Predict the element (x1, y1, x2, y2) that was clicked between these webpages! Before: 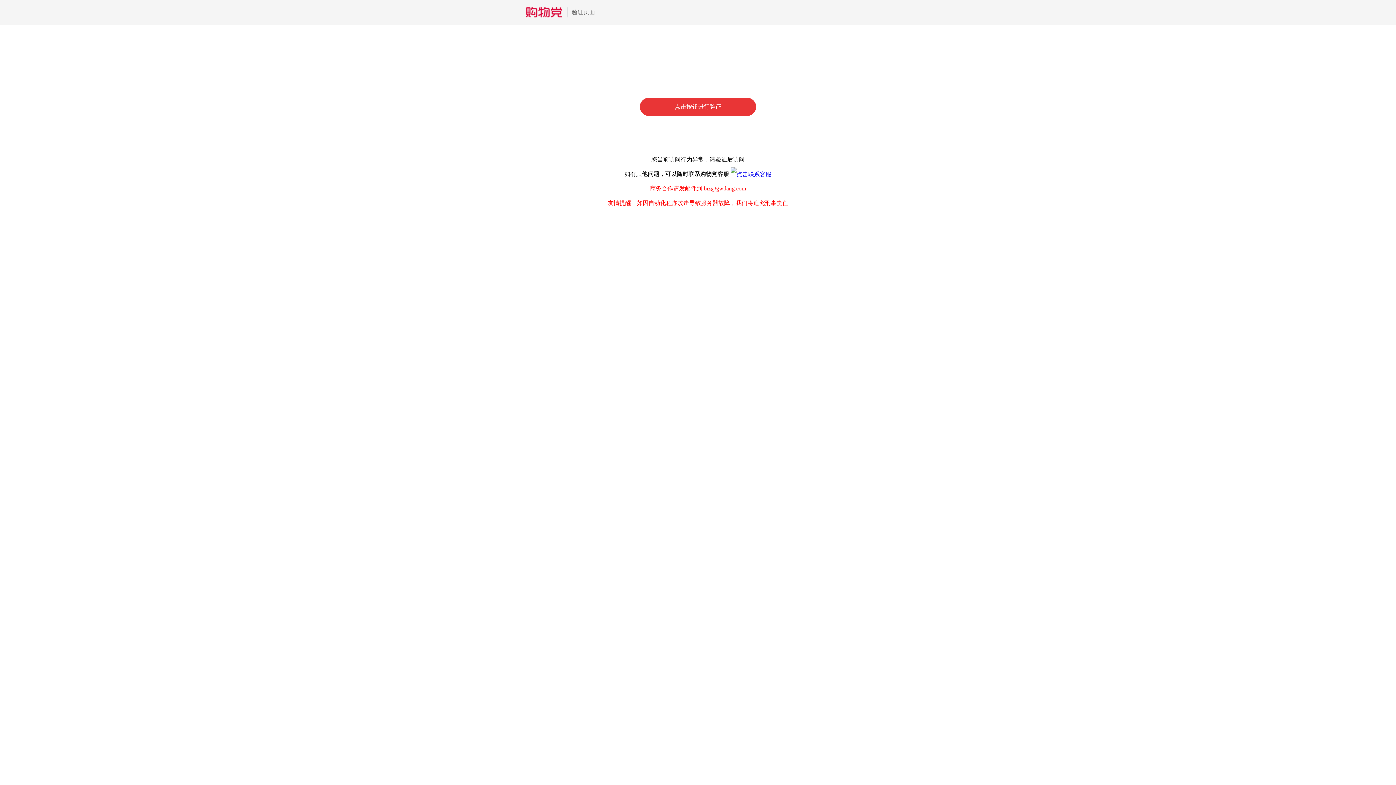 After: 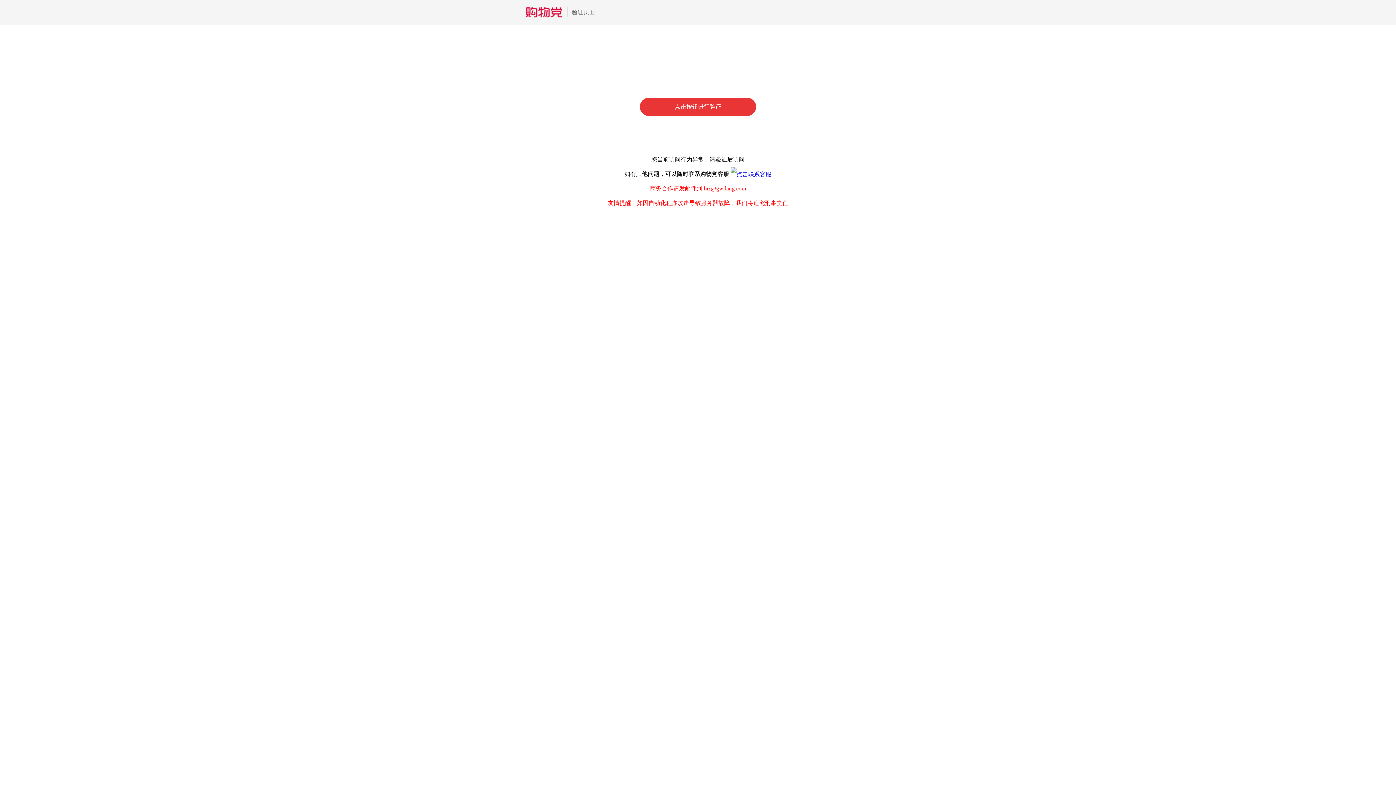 Action: bbox: (730, 170, 771, 177)